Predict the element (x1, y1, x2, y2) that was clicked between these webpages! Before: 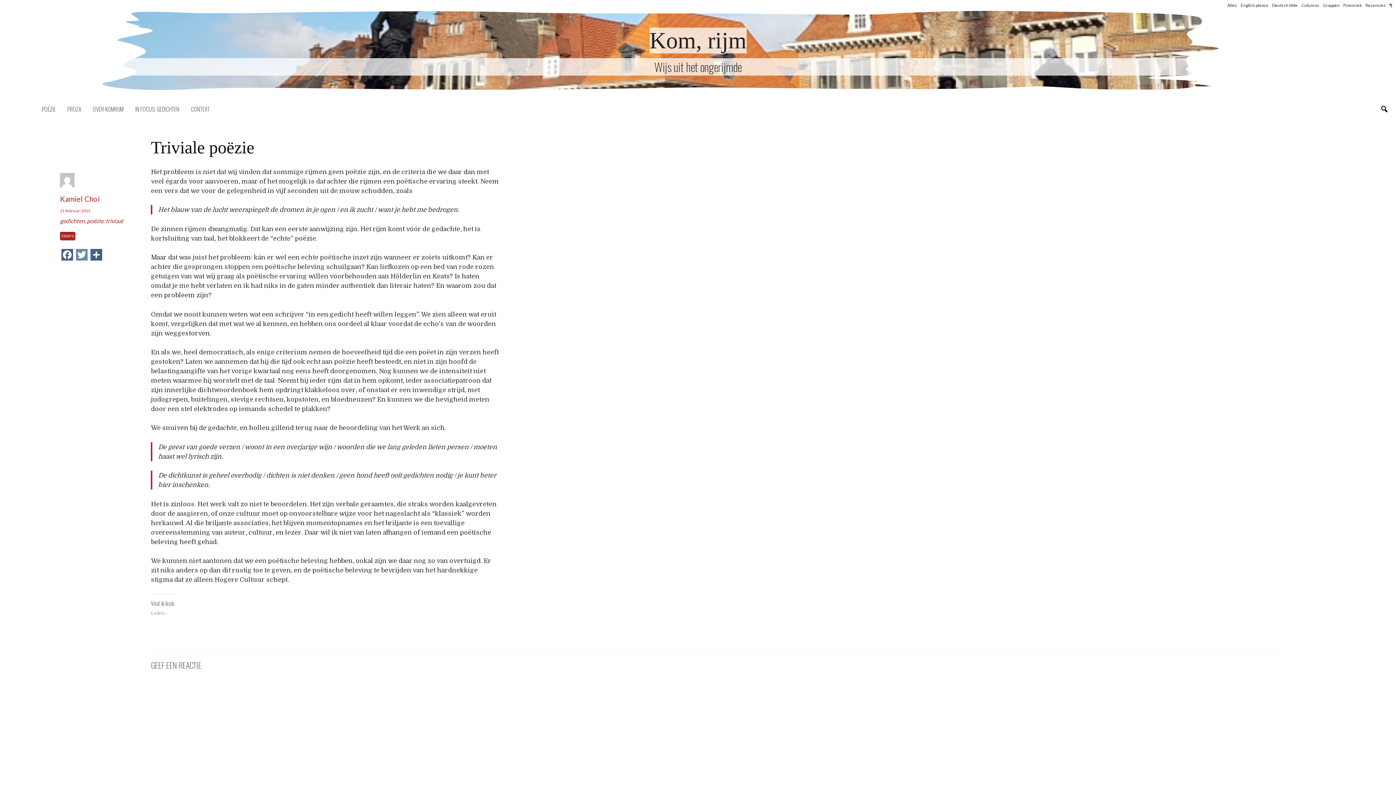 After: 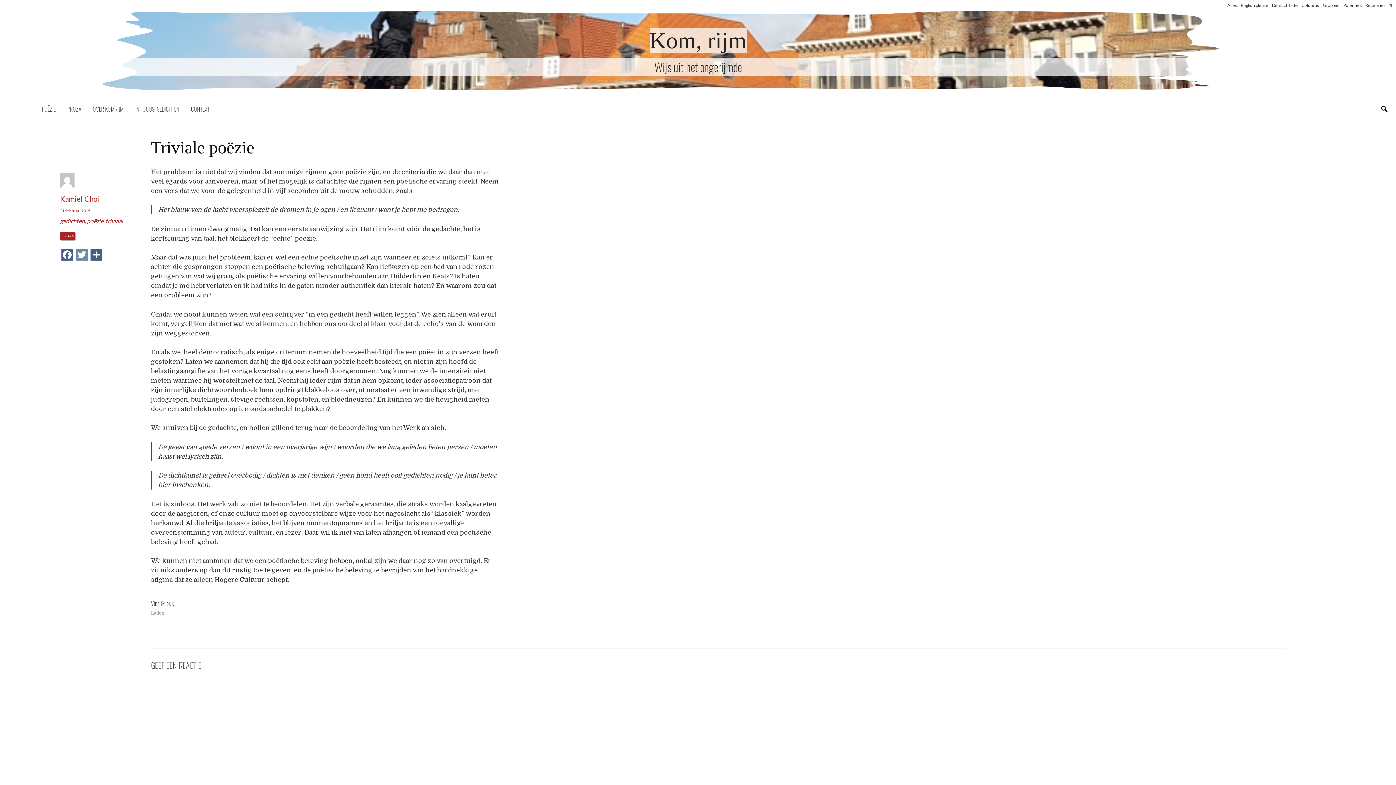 Action: bbox: (150, 128, 1286, 167) label: Triviale poëzie